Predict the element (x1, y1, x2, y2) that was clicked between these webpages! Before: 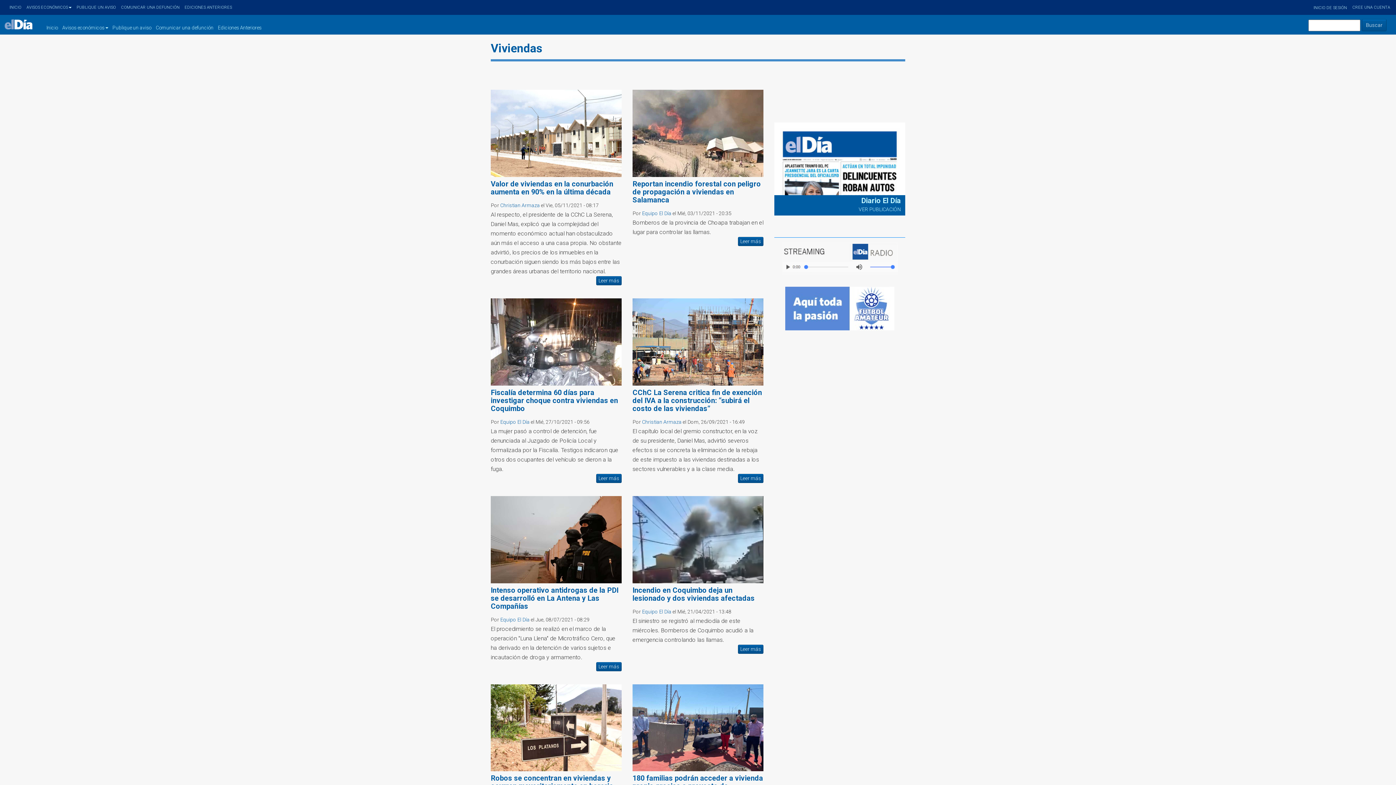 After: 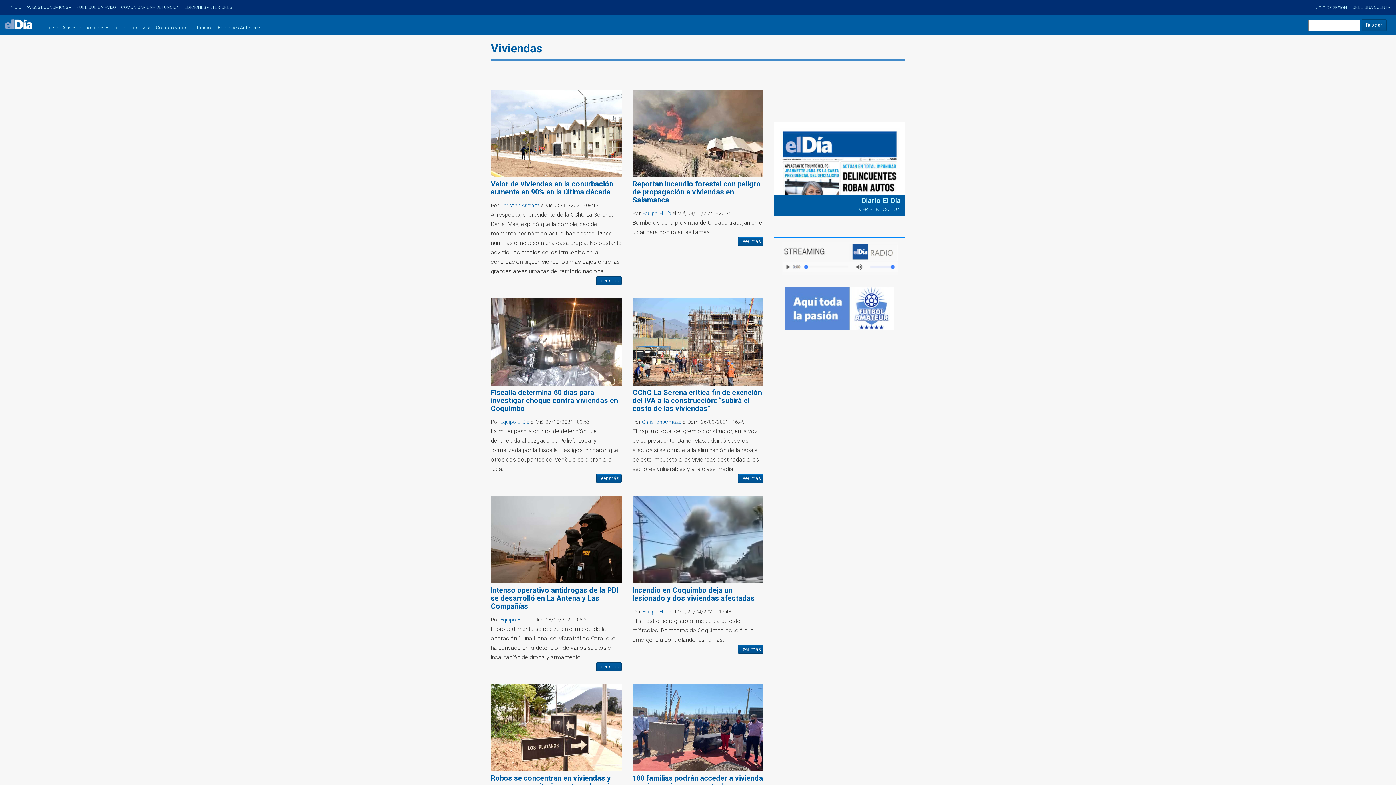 Action: bbox: (774, 176, 905, 183)